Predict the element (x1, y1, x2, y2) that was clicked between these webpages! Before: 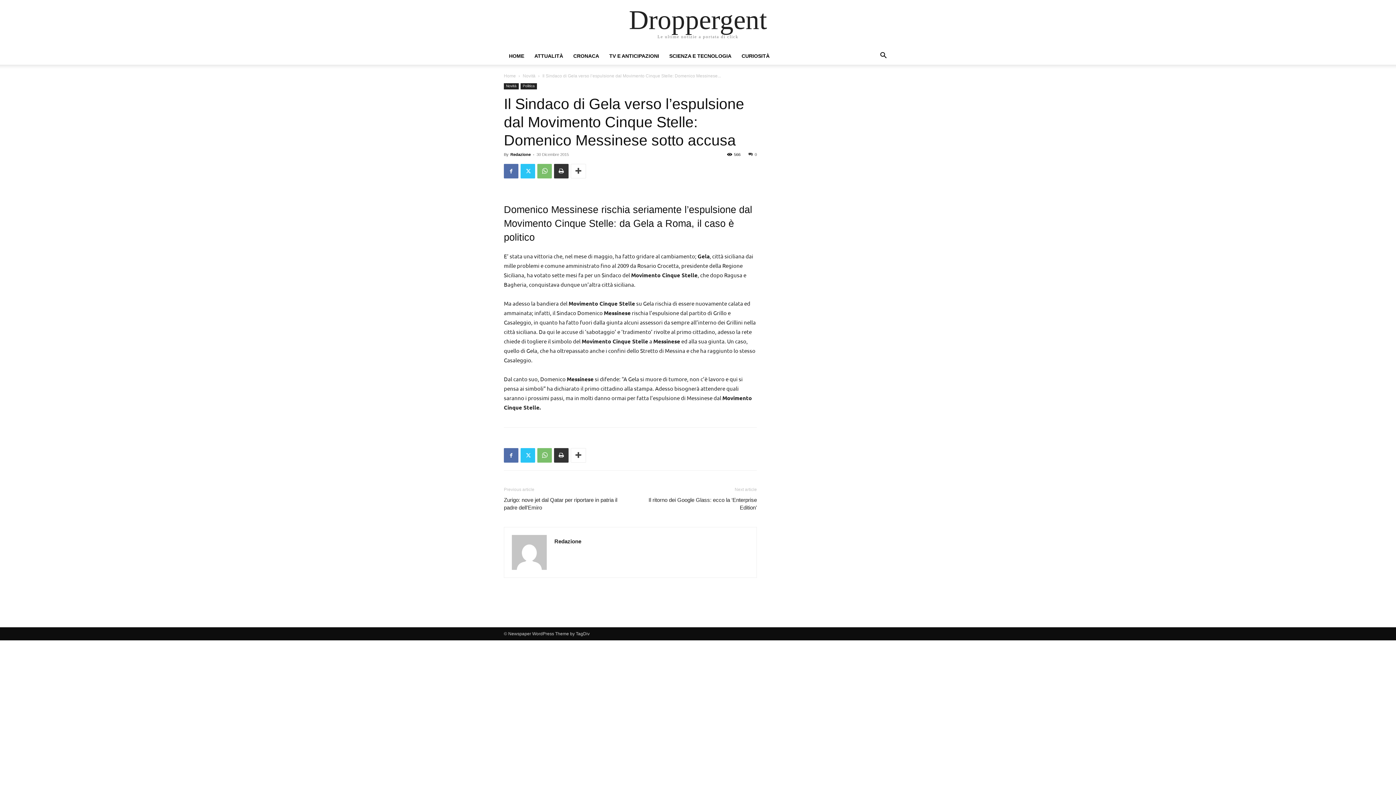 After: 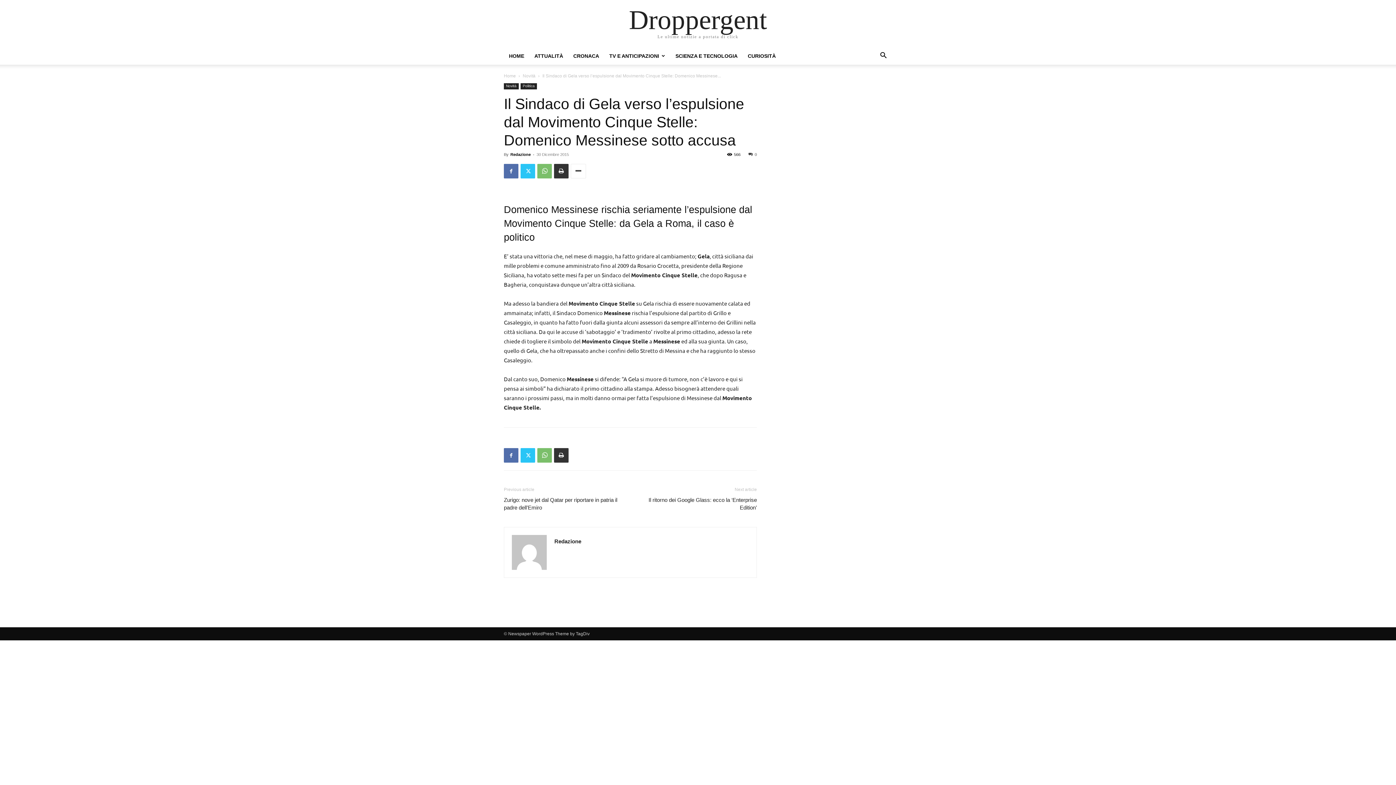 Action: bbox: (570, 164, 586, 178)